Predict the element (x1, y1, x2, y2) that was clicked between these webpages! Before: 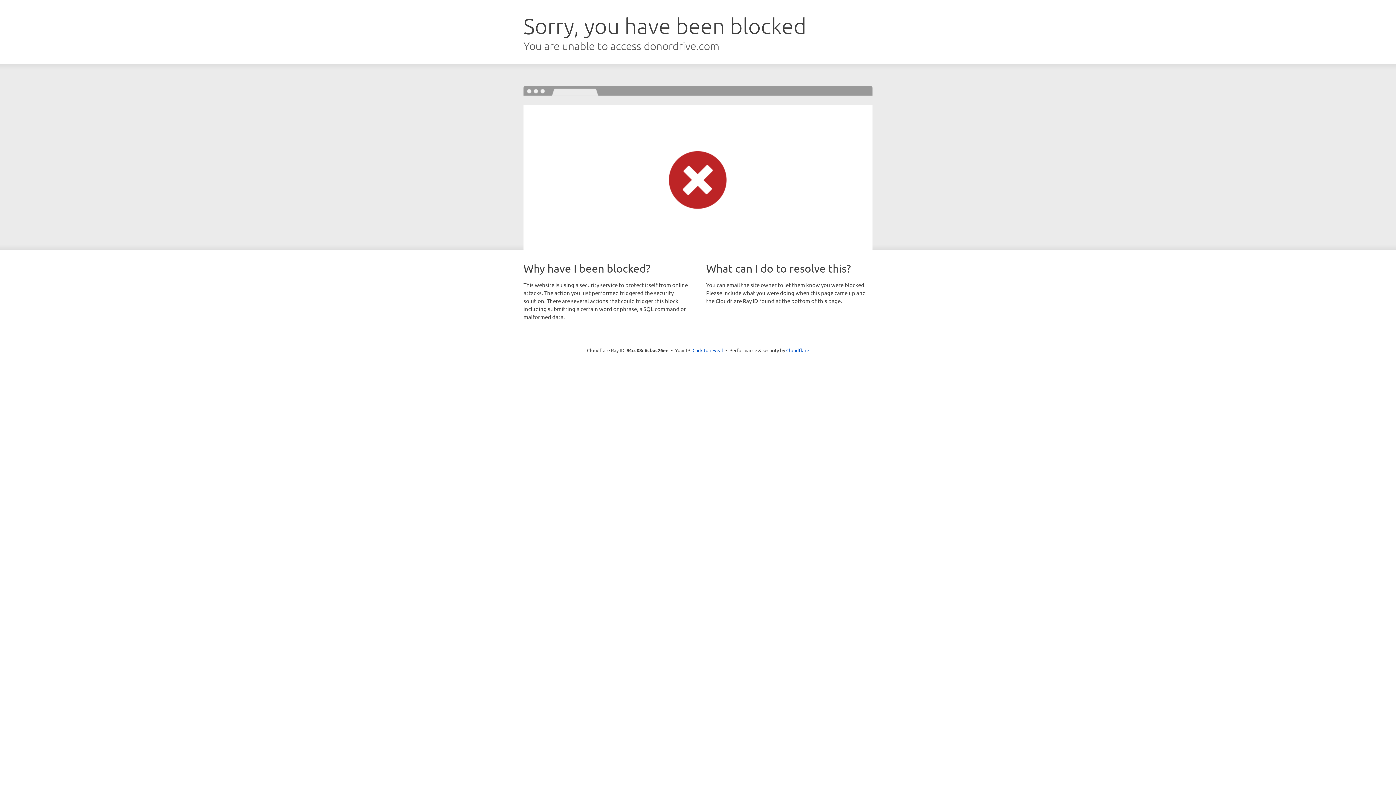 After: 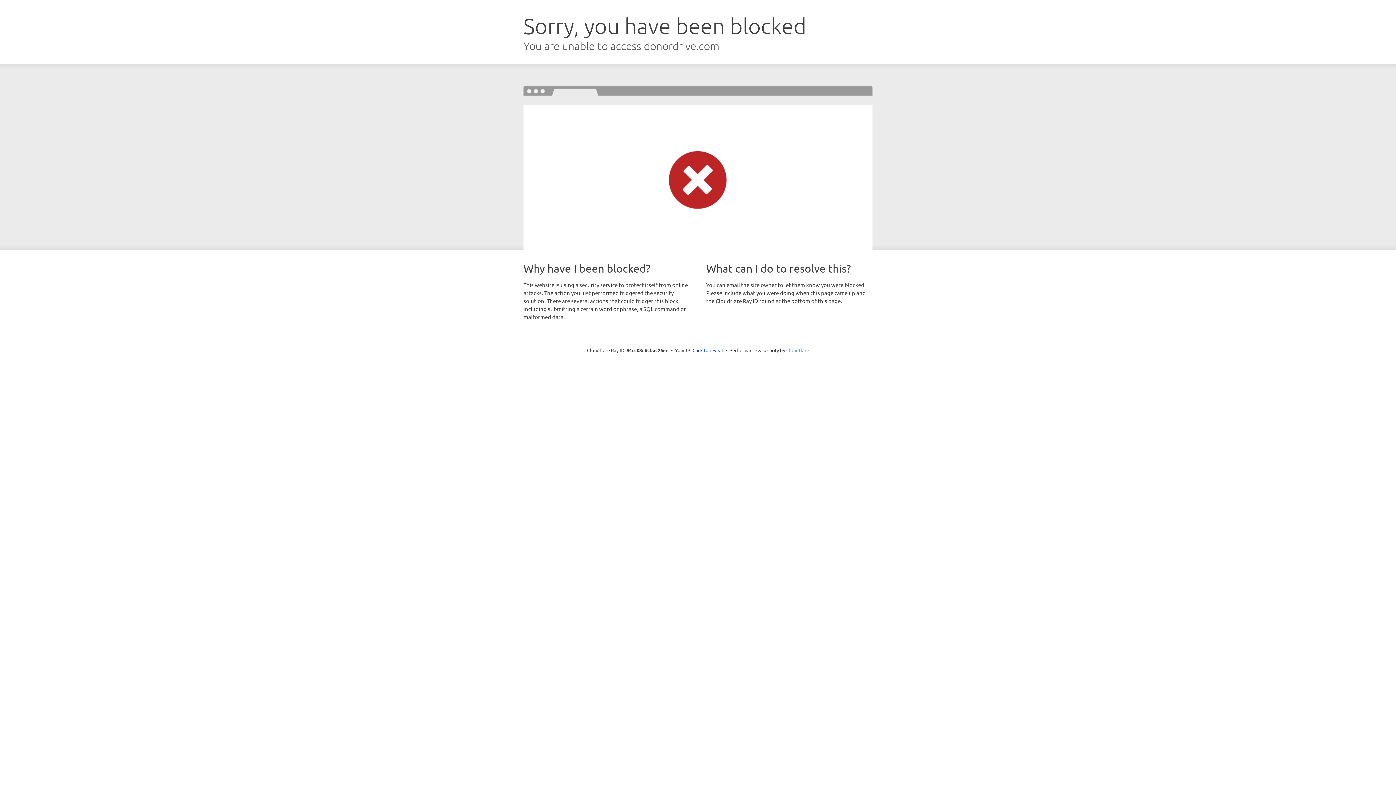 Action: label: Cloudflare bbox: (786, 347, 809, 353)